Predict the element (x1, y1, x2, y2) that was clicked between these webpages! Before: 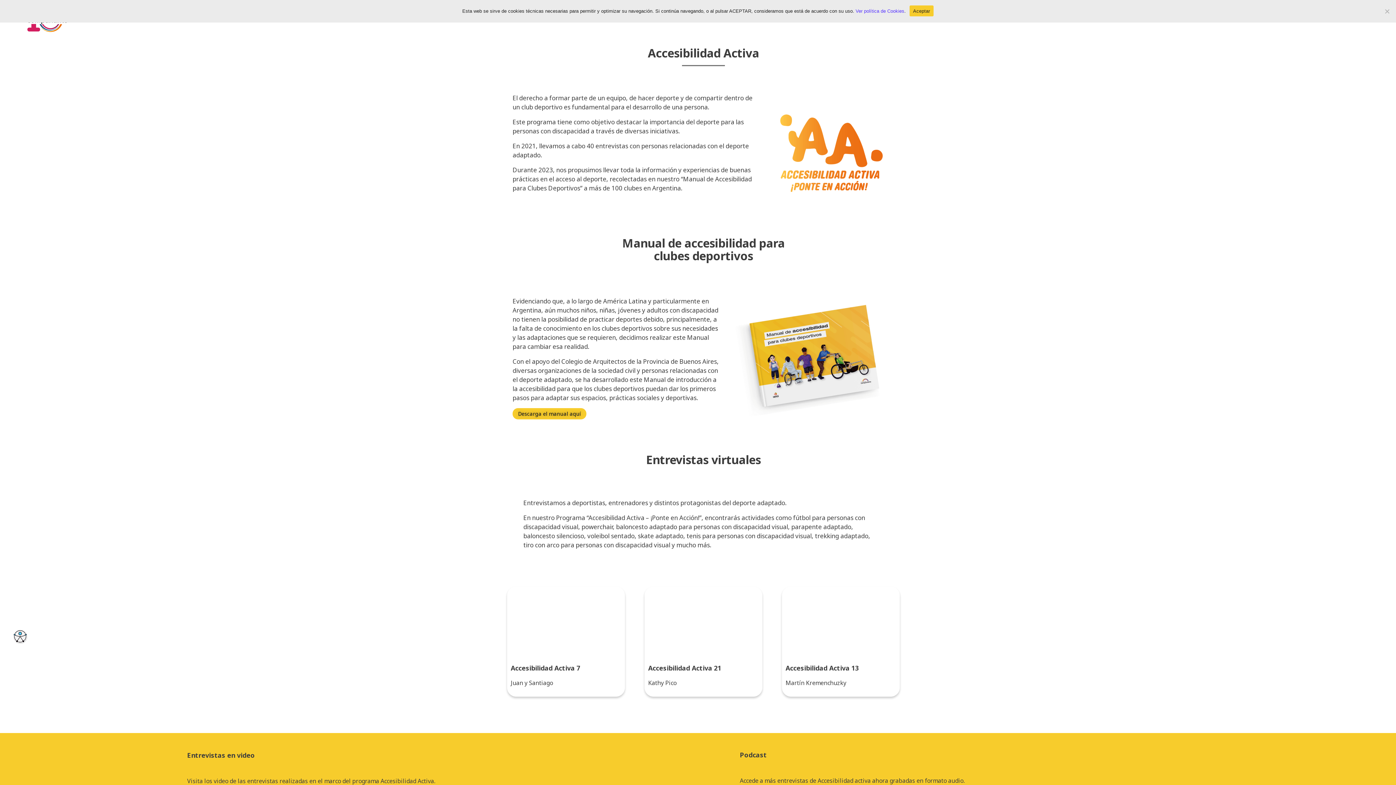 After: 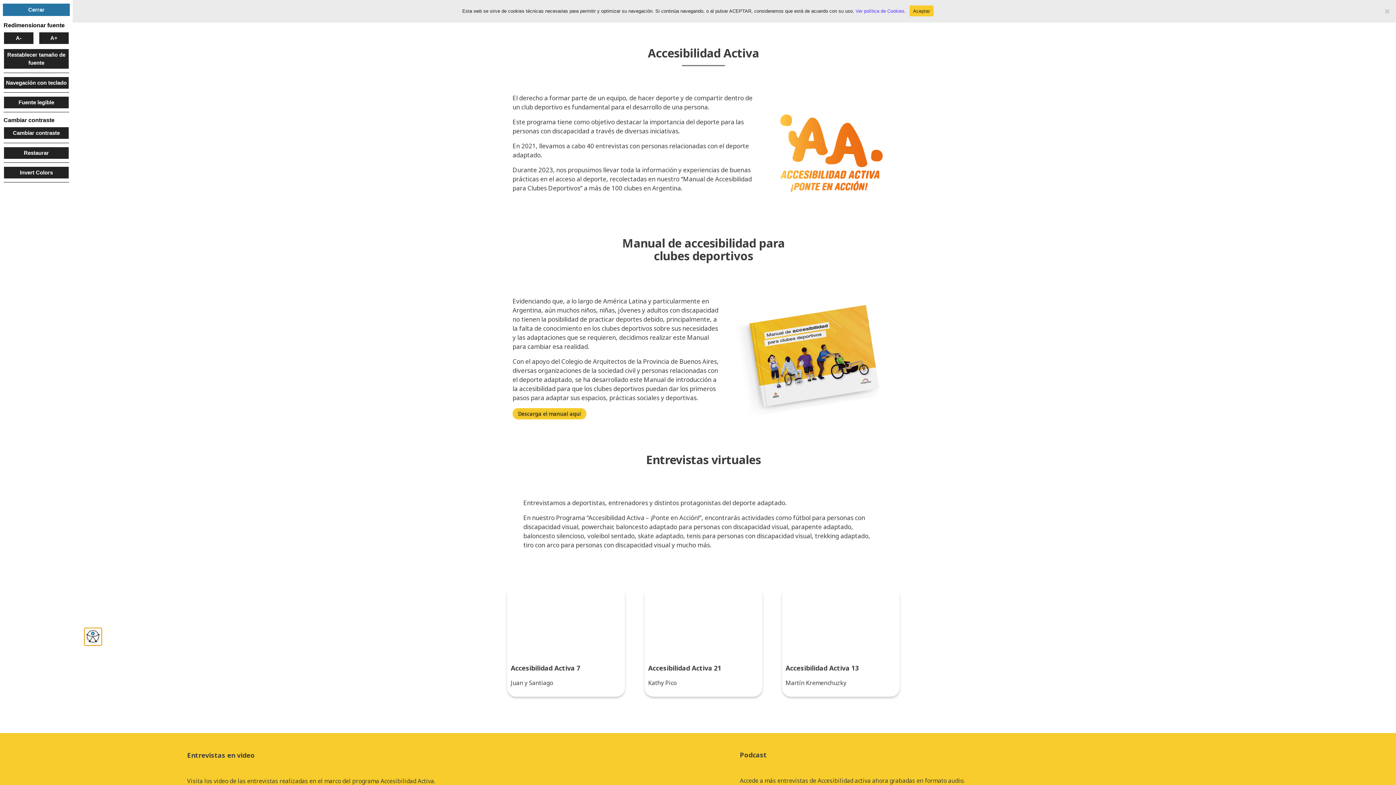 Action: label: Barra lateral del ayudante de accesibilidad bbox: (11, 628, 29, 645)